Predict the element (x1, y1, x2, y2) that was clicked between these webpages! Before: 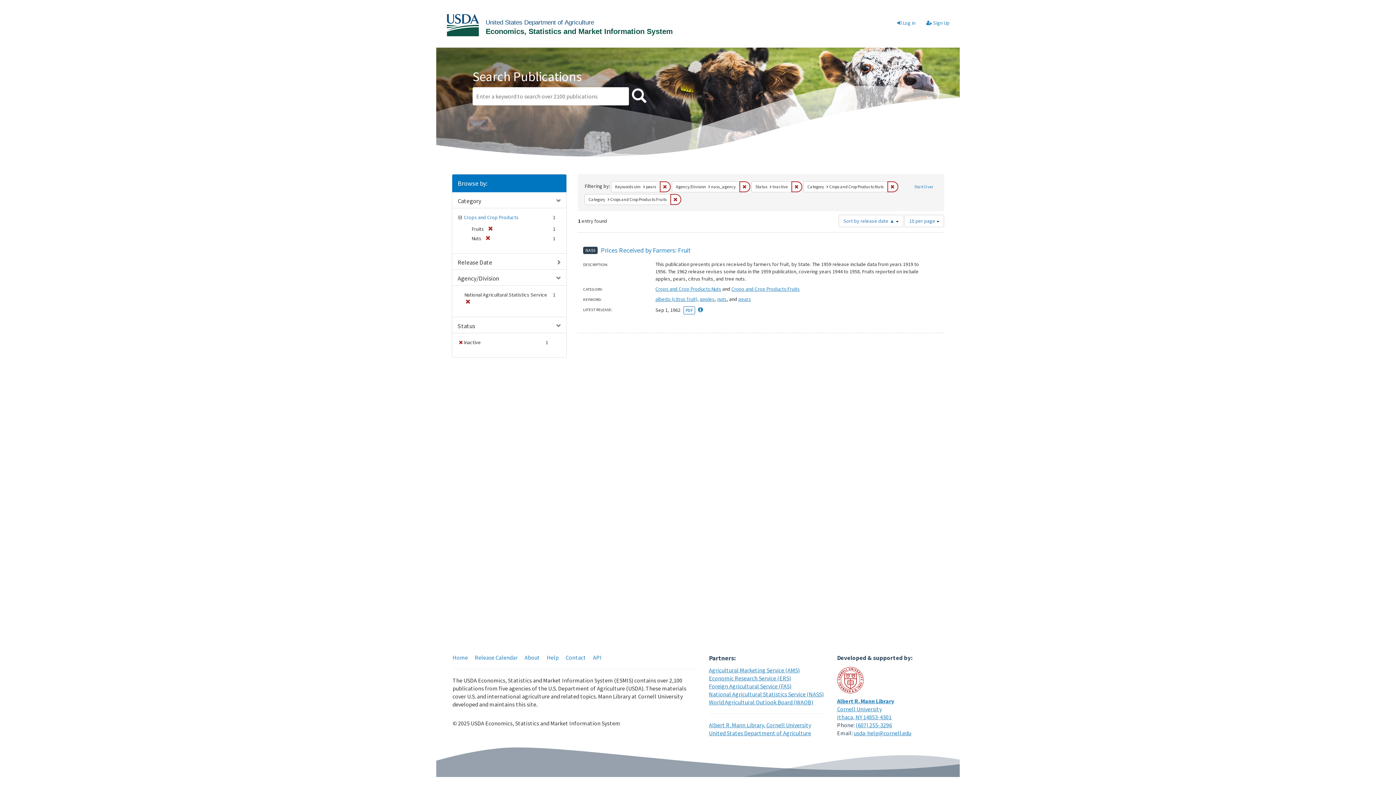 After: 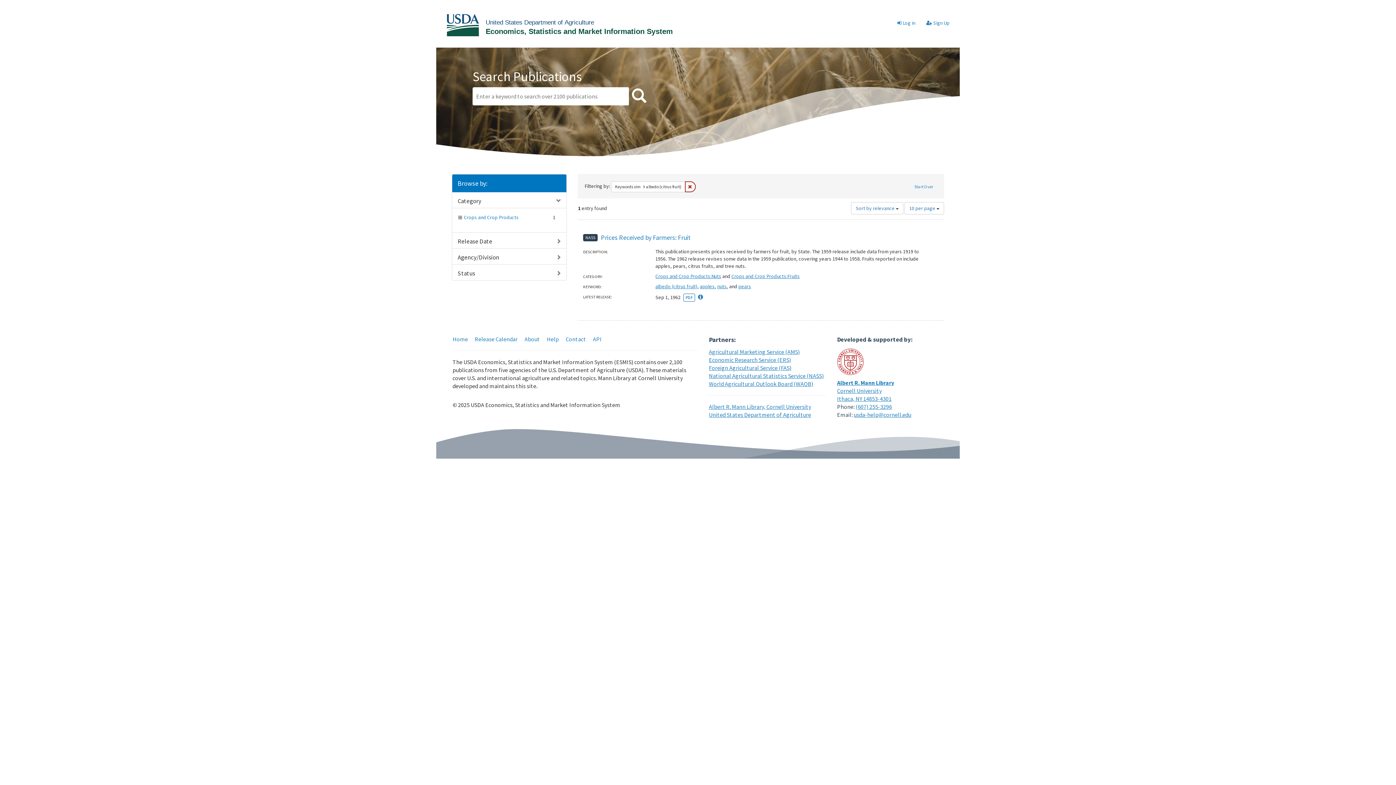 Action: label: albedo (citrus fruit) bbox: (655, 295, 697, 302)